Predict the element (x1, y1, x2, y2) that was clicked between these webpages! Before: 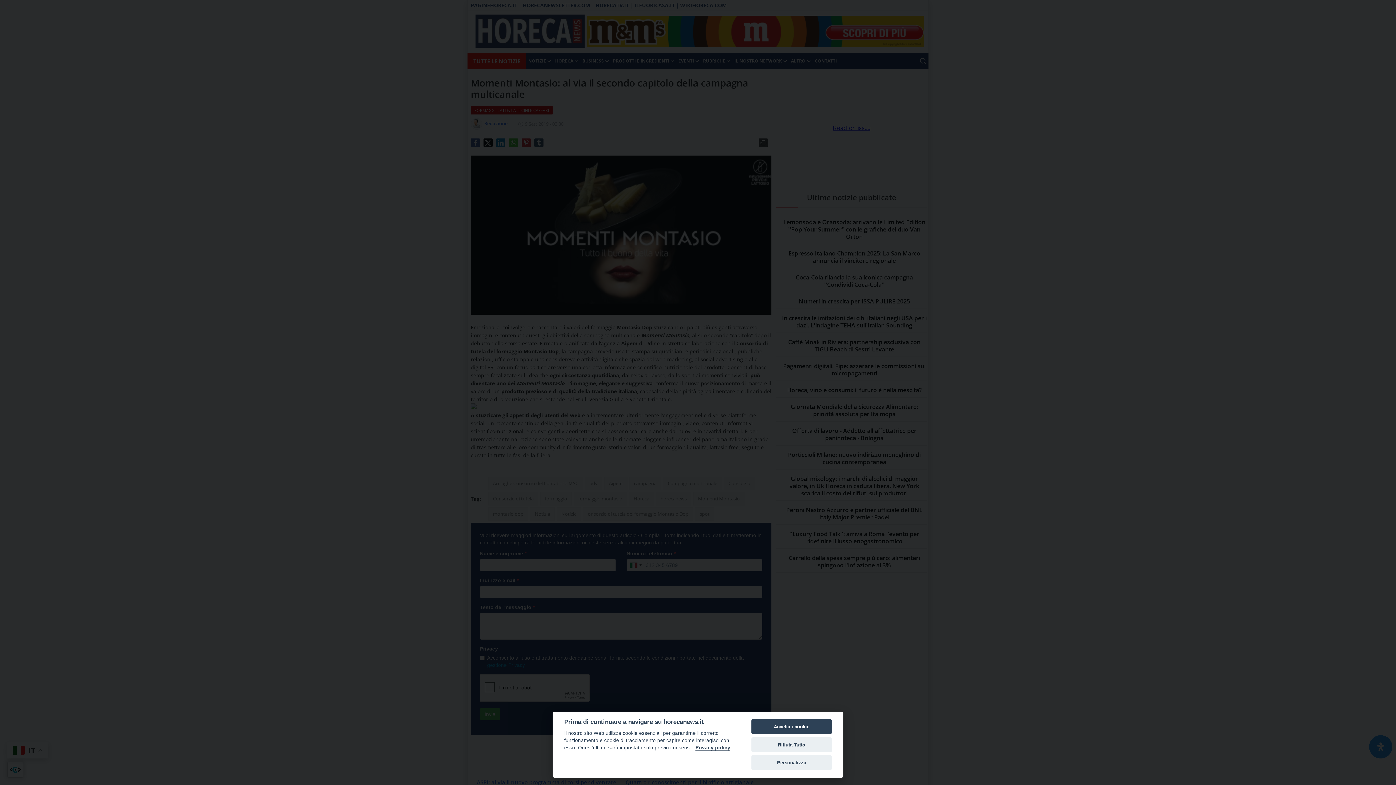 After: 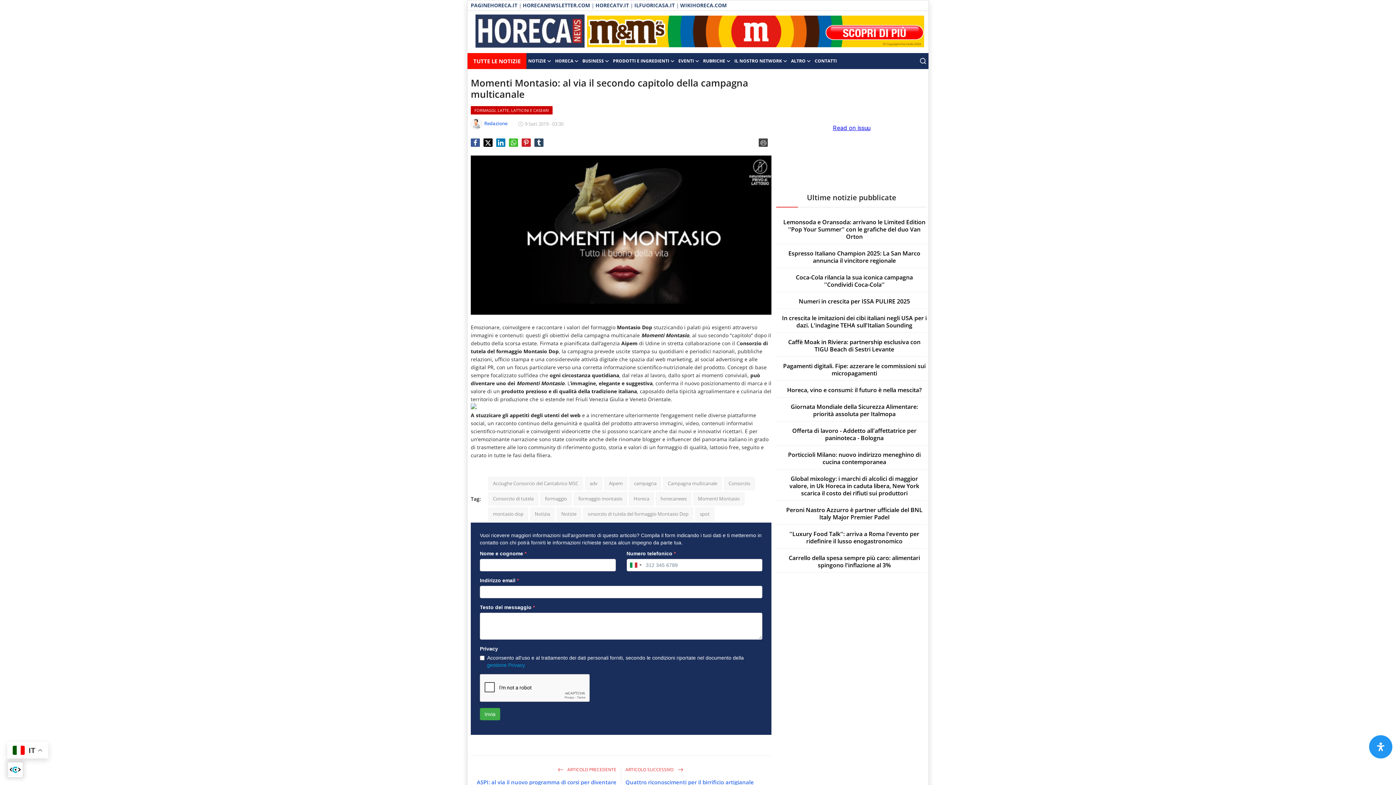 Action: label: Accetta i cookie bbox: (751, 719, 832, 734)